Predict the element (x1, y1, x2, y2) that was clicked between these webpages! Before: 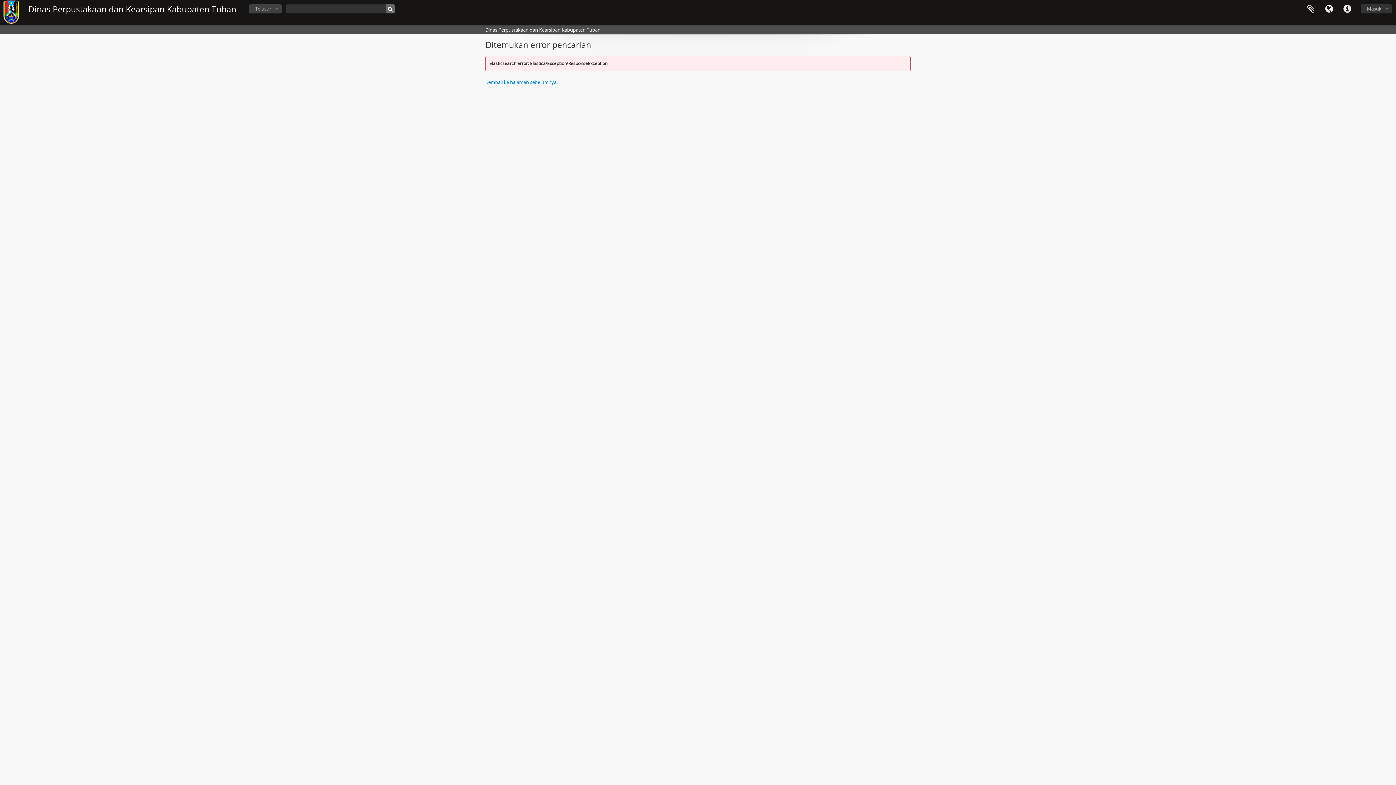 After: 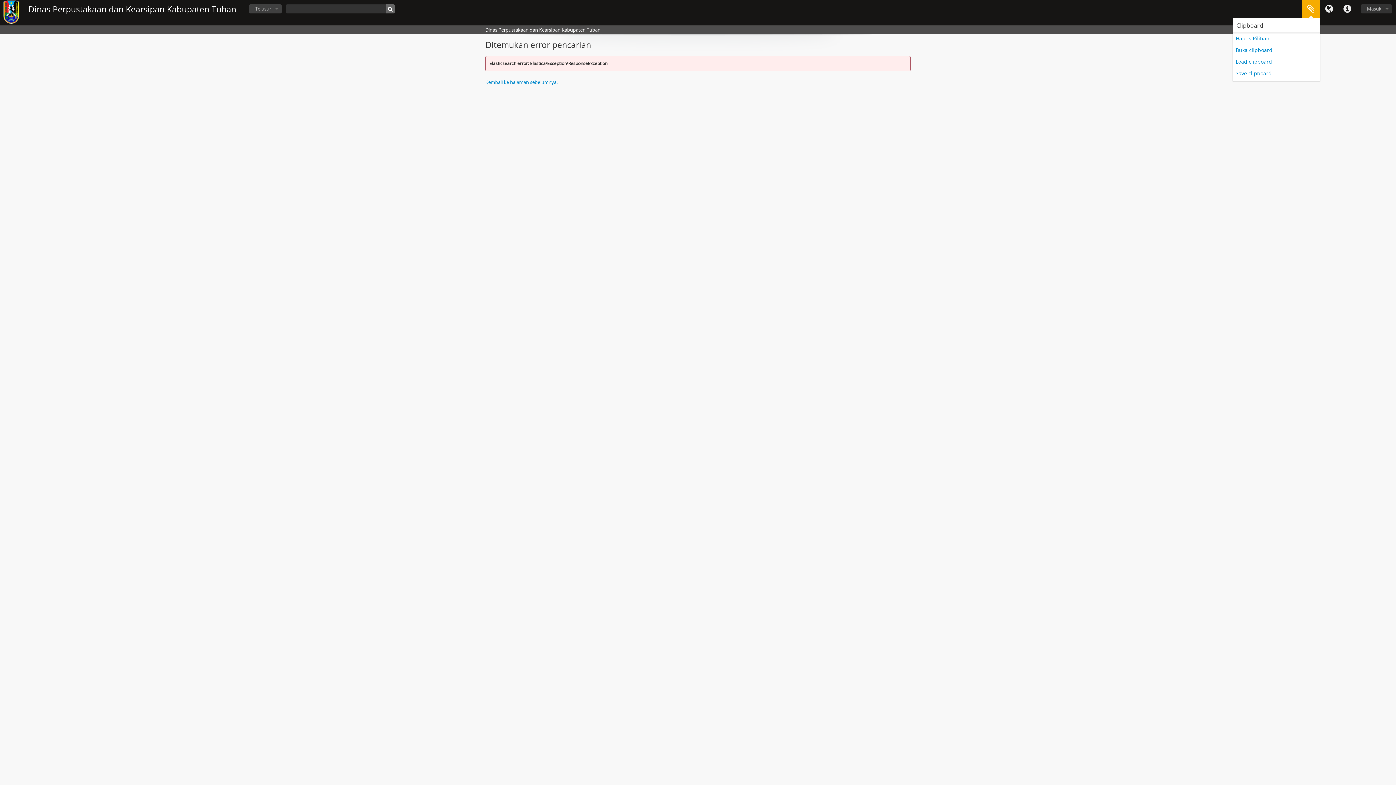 Action: bbox: (1302, 0, 1320, 18) label: Clipboard